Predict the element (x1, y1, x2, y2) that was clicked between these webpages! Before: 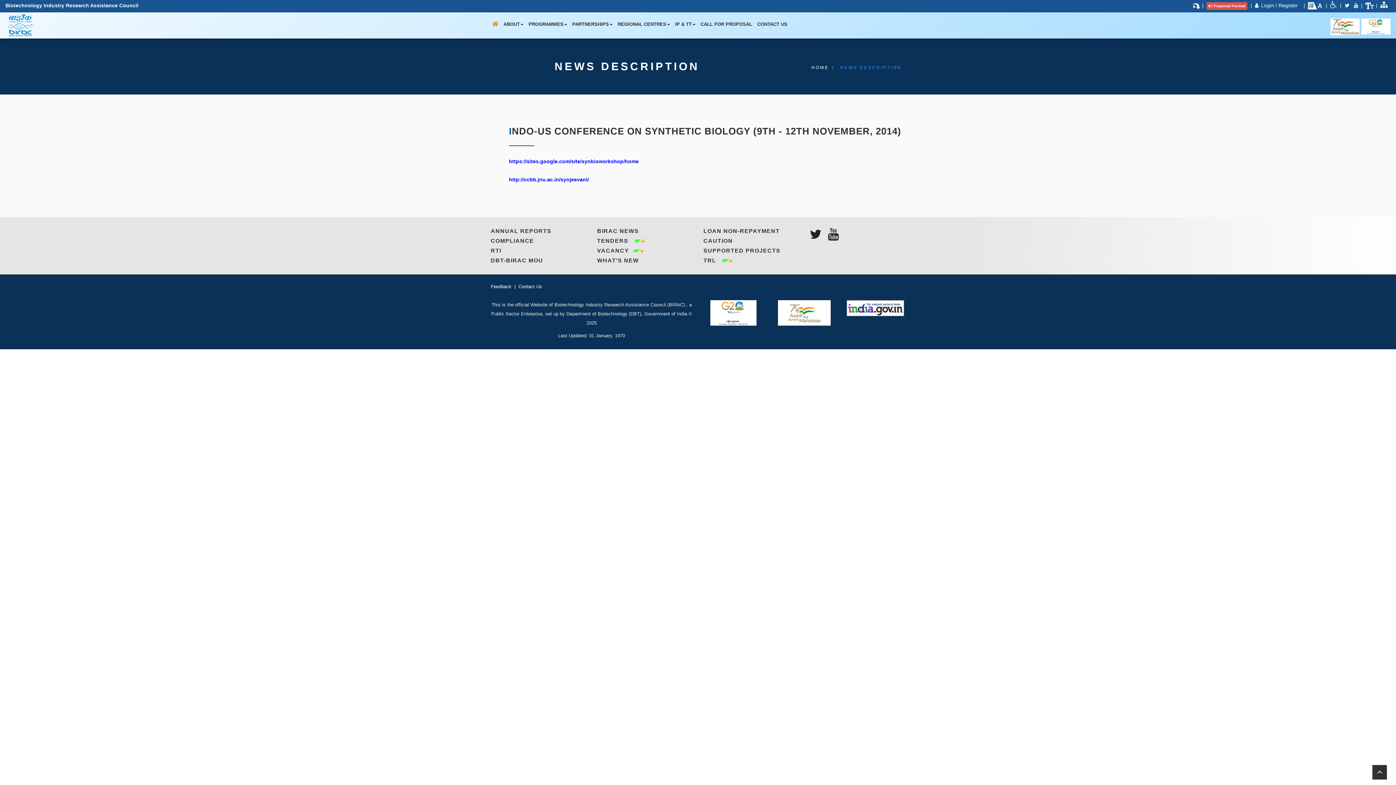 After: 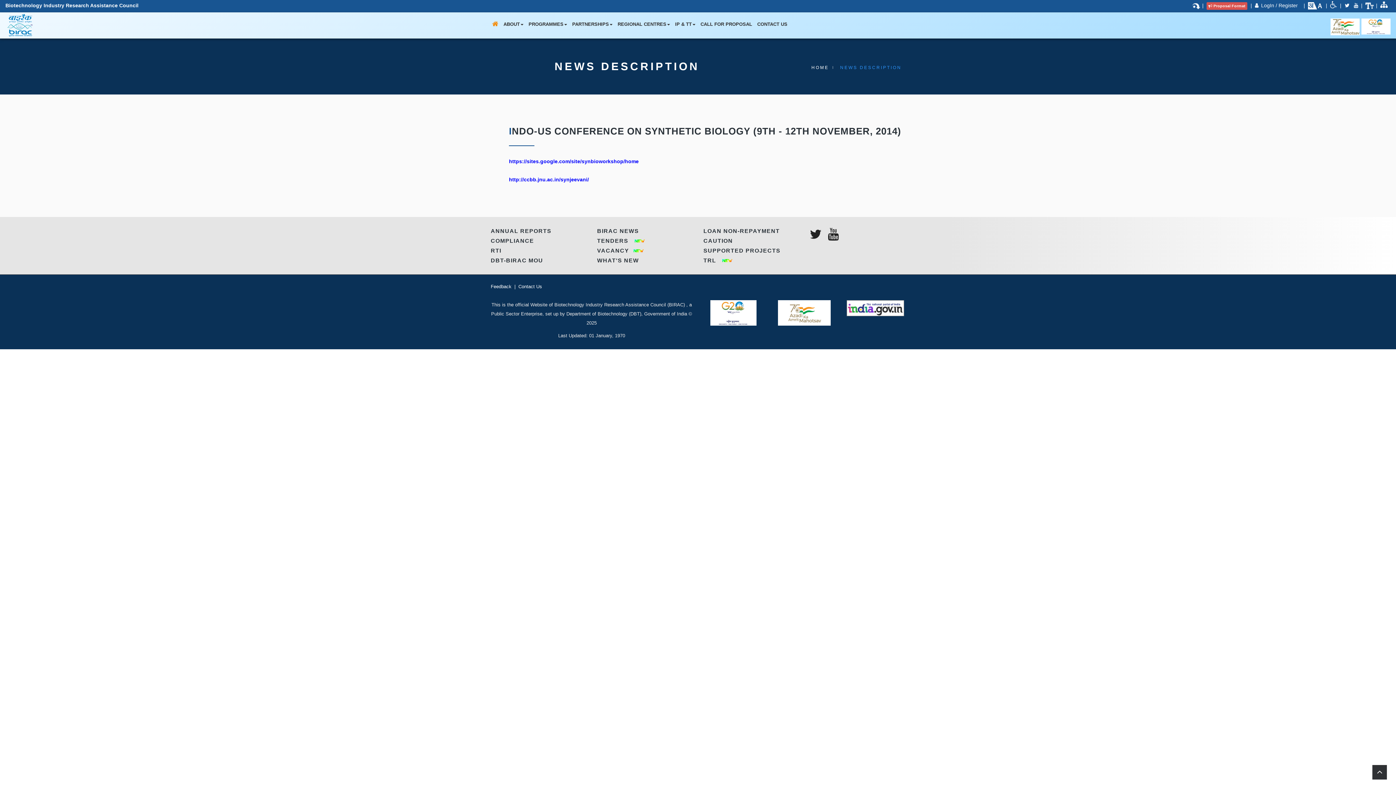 Action: bbox: (1380, 2, 1389, 8)